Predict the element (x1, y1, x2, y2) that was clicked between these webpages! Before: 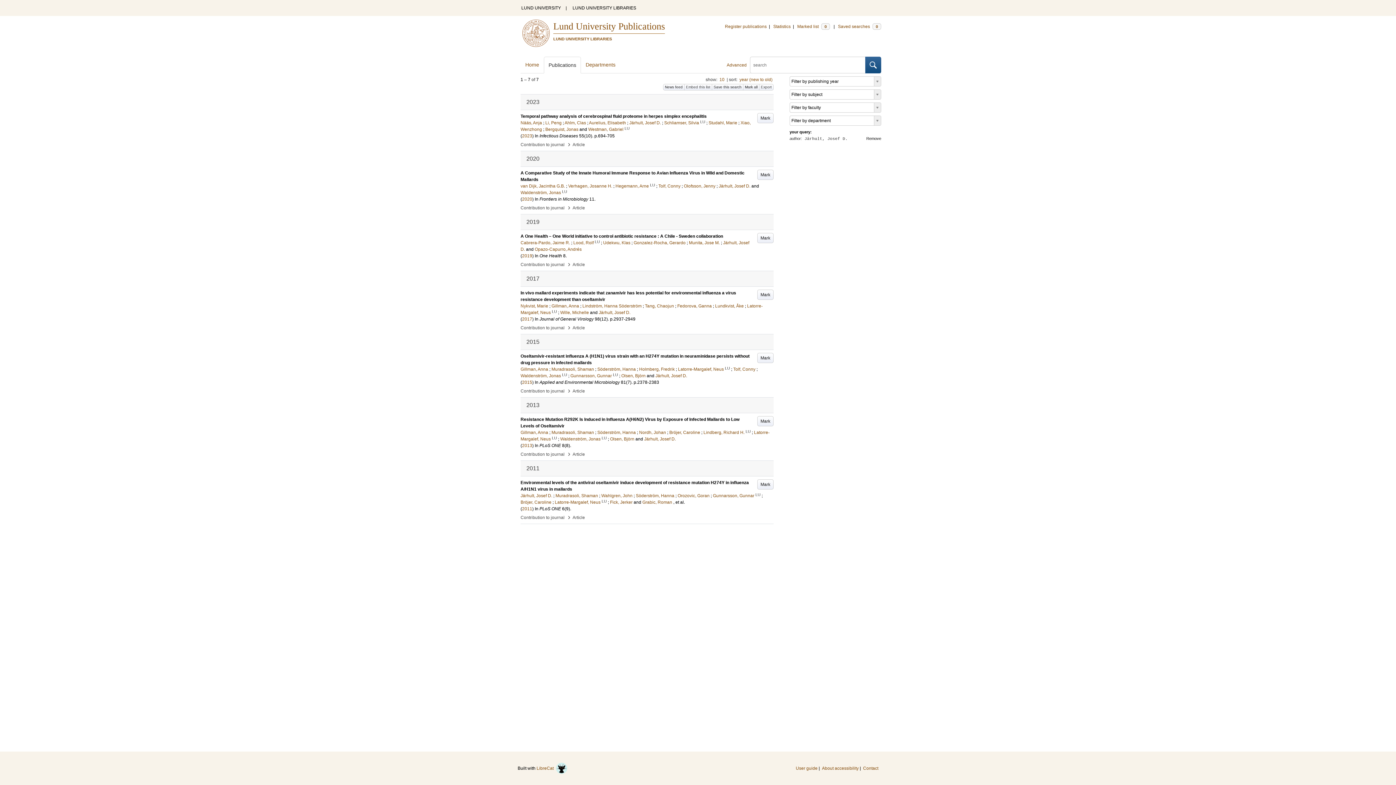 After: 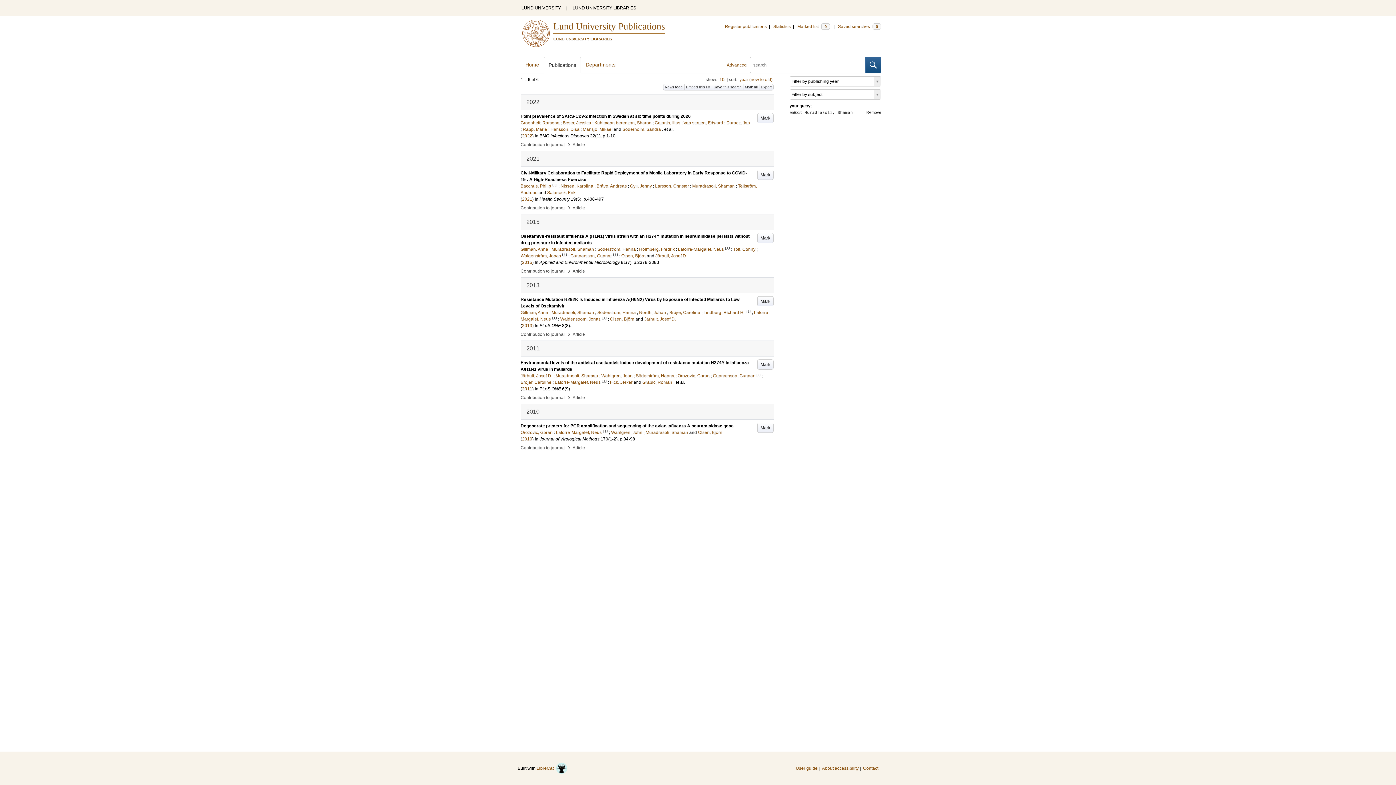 Action: label: Muradrasoli, Shaman bbox: (551, 366, 594, 372)